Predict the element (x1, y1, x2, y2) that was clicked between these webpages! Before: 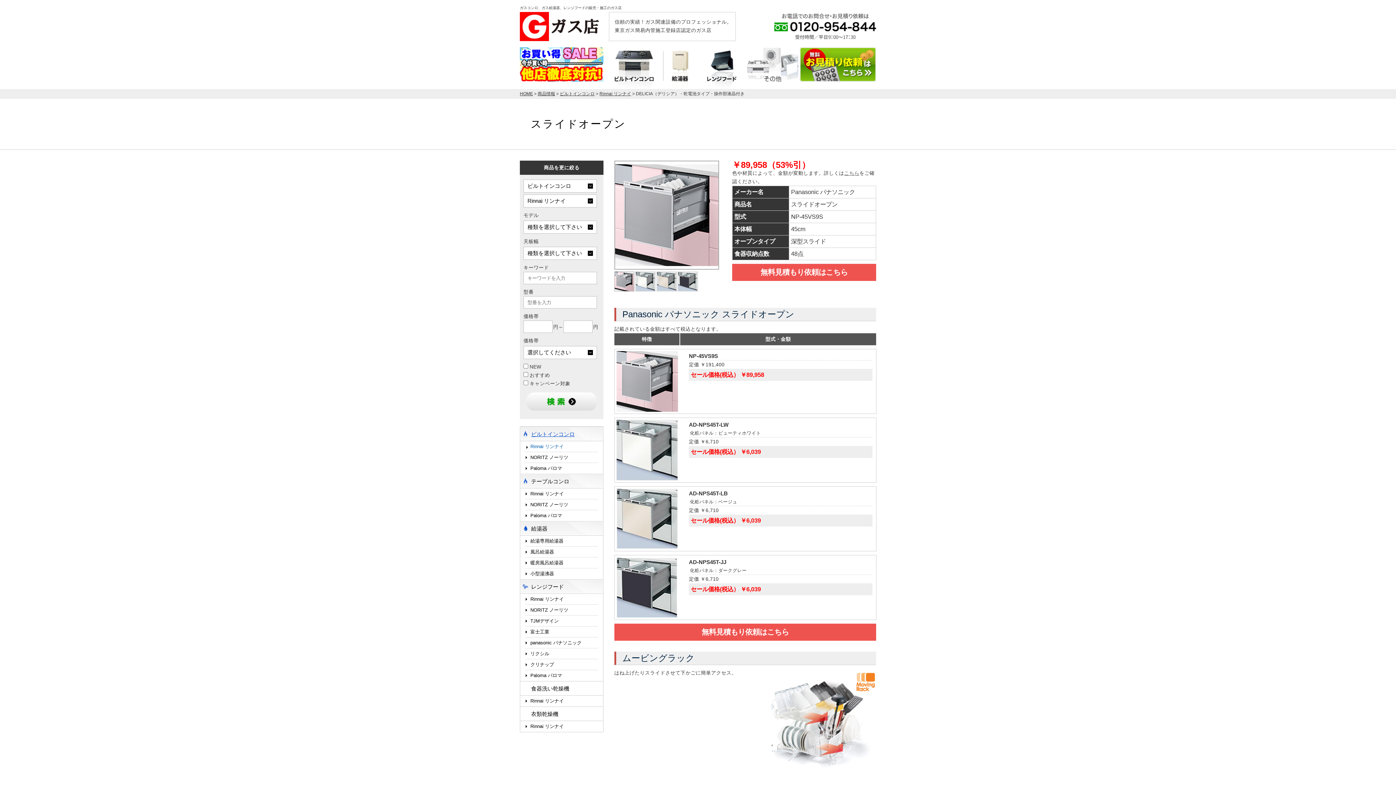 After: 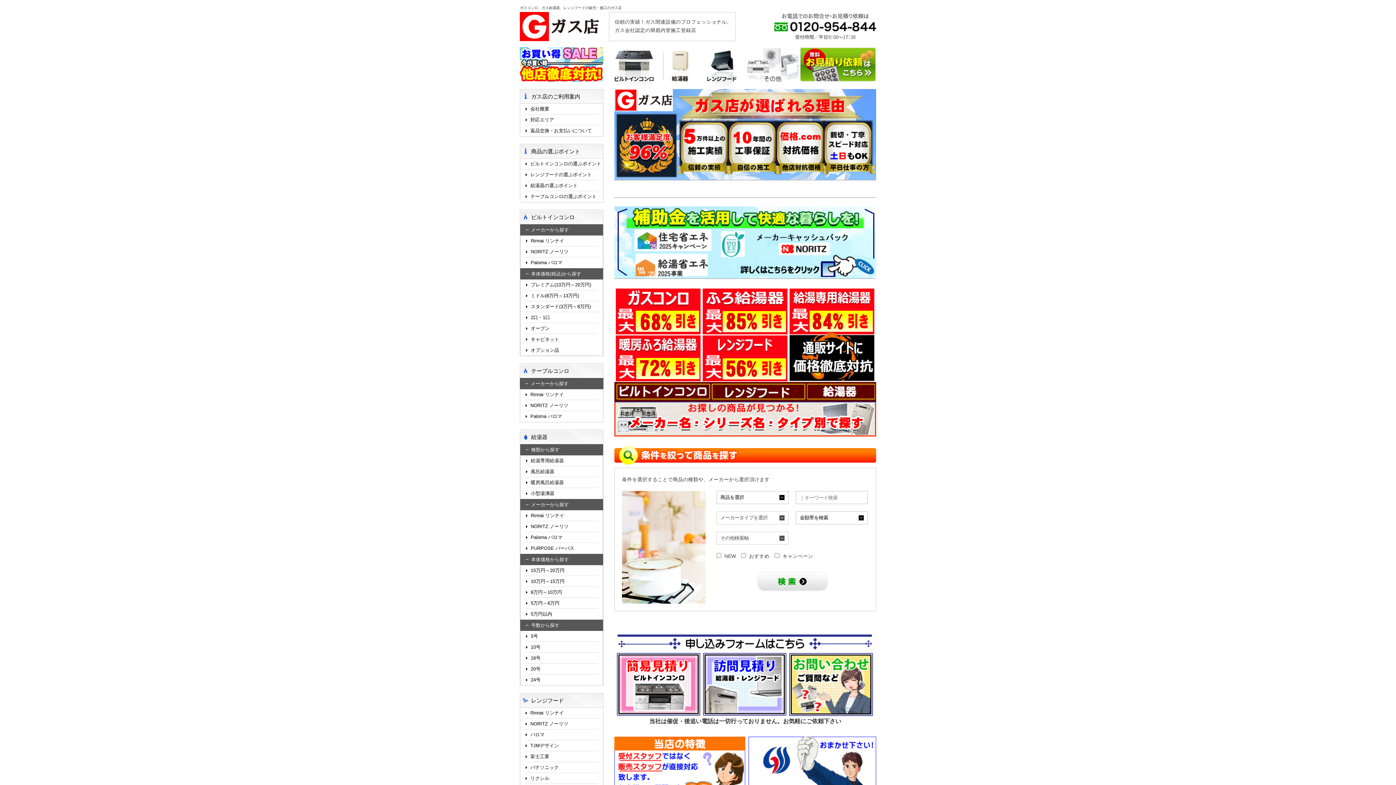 Action: bbox: (520, 47, 603, 81) label: 店内最大70％OFF